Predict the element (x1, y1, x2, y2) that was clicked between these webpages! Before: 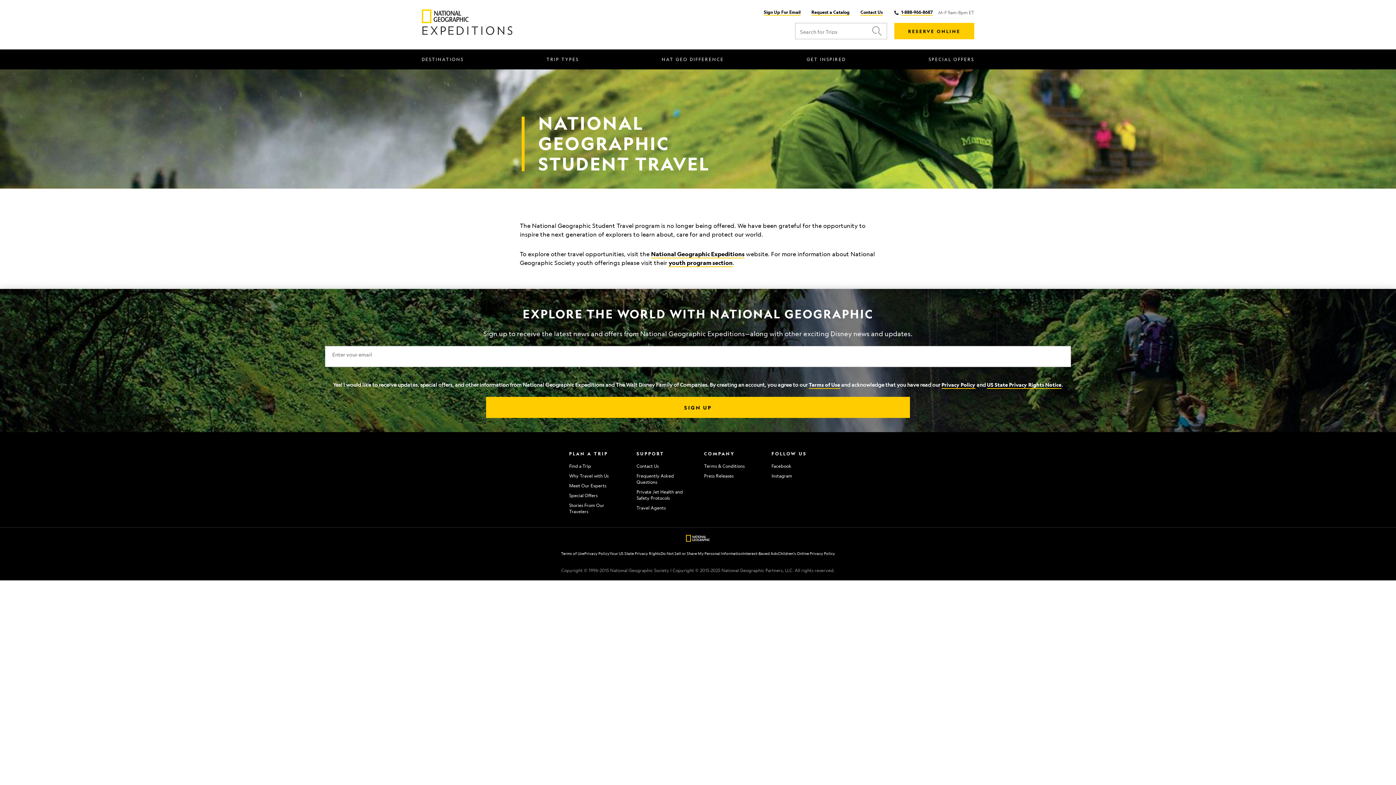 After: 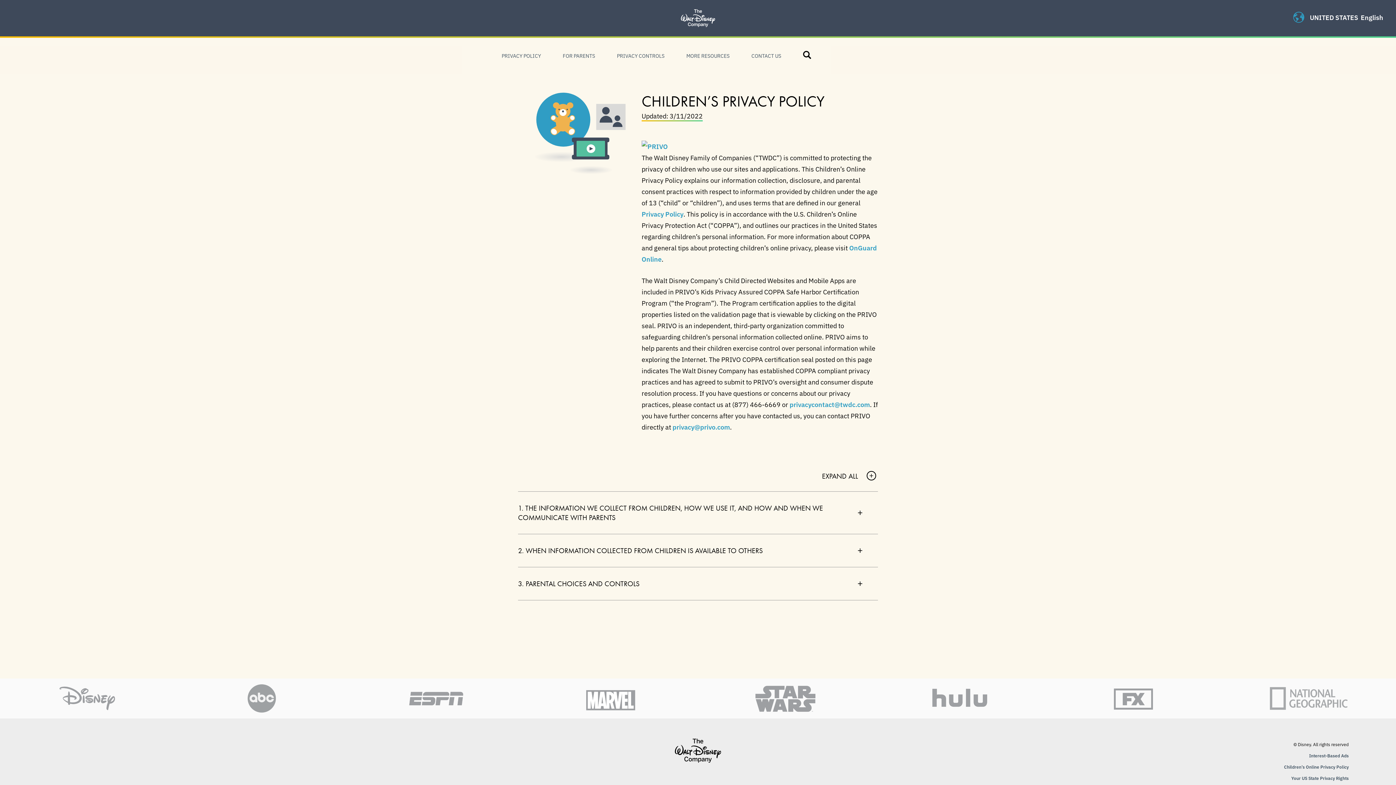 Action: label: Children's Online Privacy Policy bbox: (778, 408, 835, 413)